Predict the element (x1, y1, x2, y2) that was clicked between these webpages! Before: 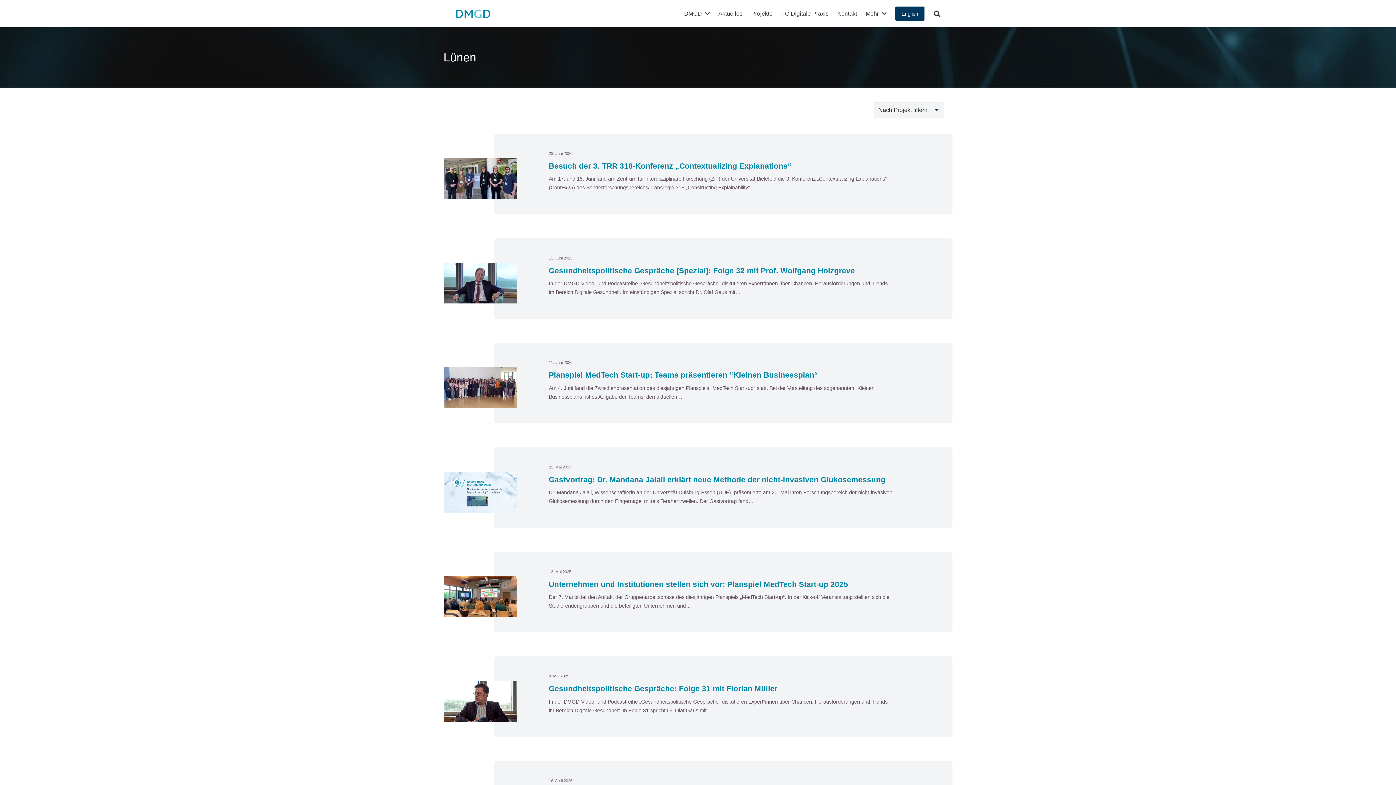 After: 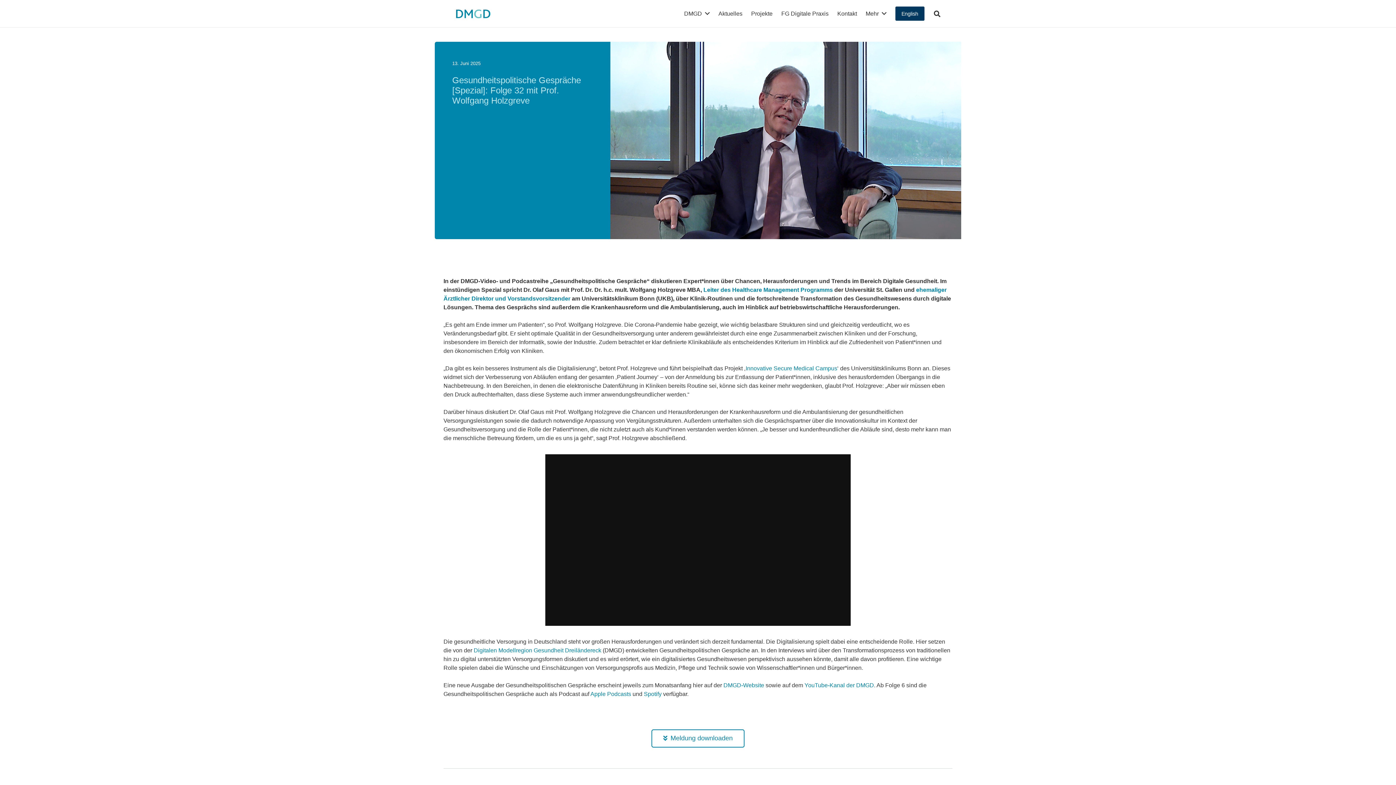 Action: label: Gesundheitspolitische Gespräche [Spezial]: Folge 32 mit Prof. Wolfgang Holzgreve bbox: (548, 266, 855, 274)